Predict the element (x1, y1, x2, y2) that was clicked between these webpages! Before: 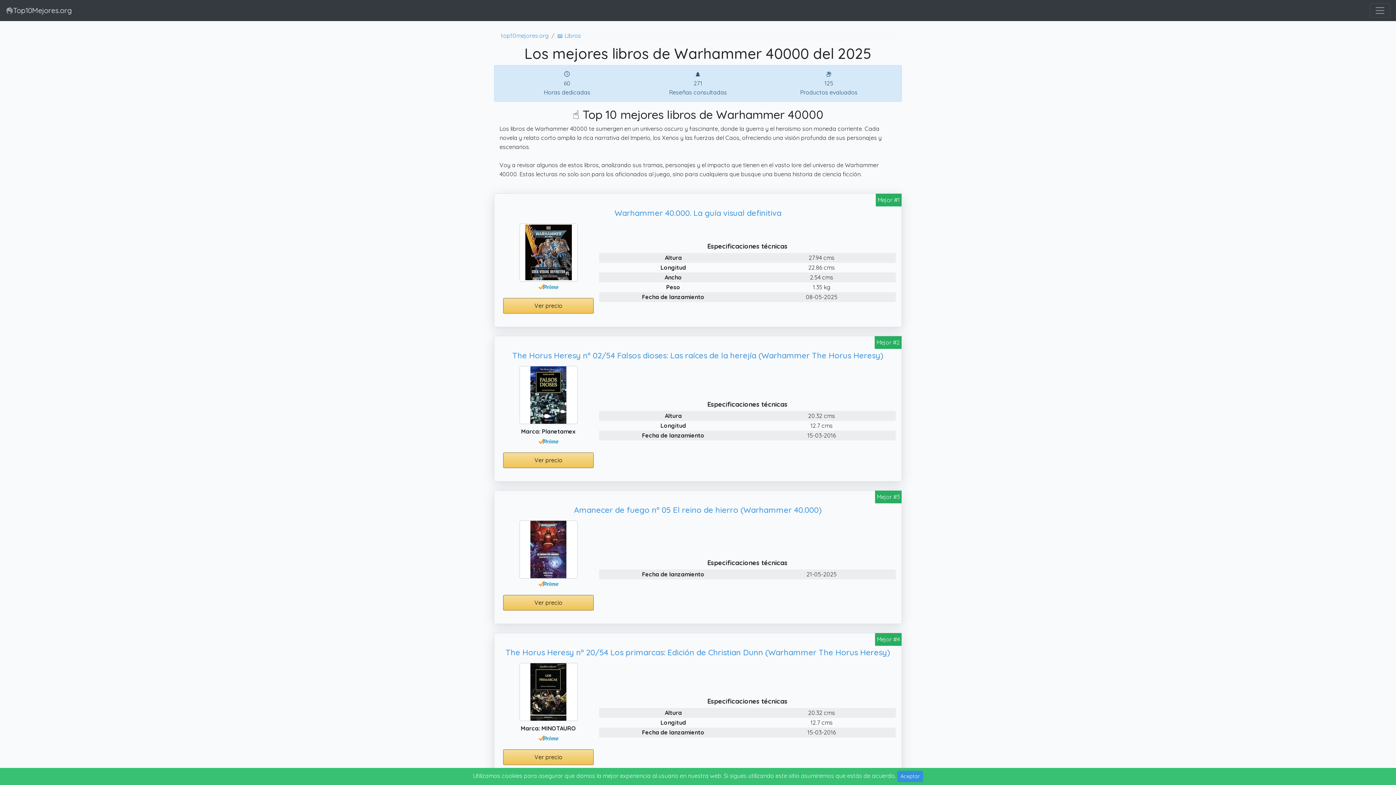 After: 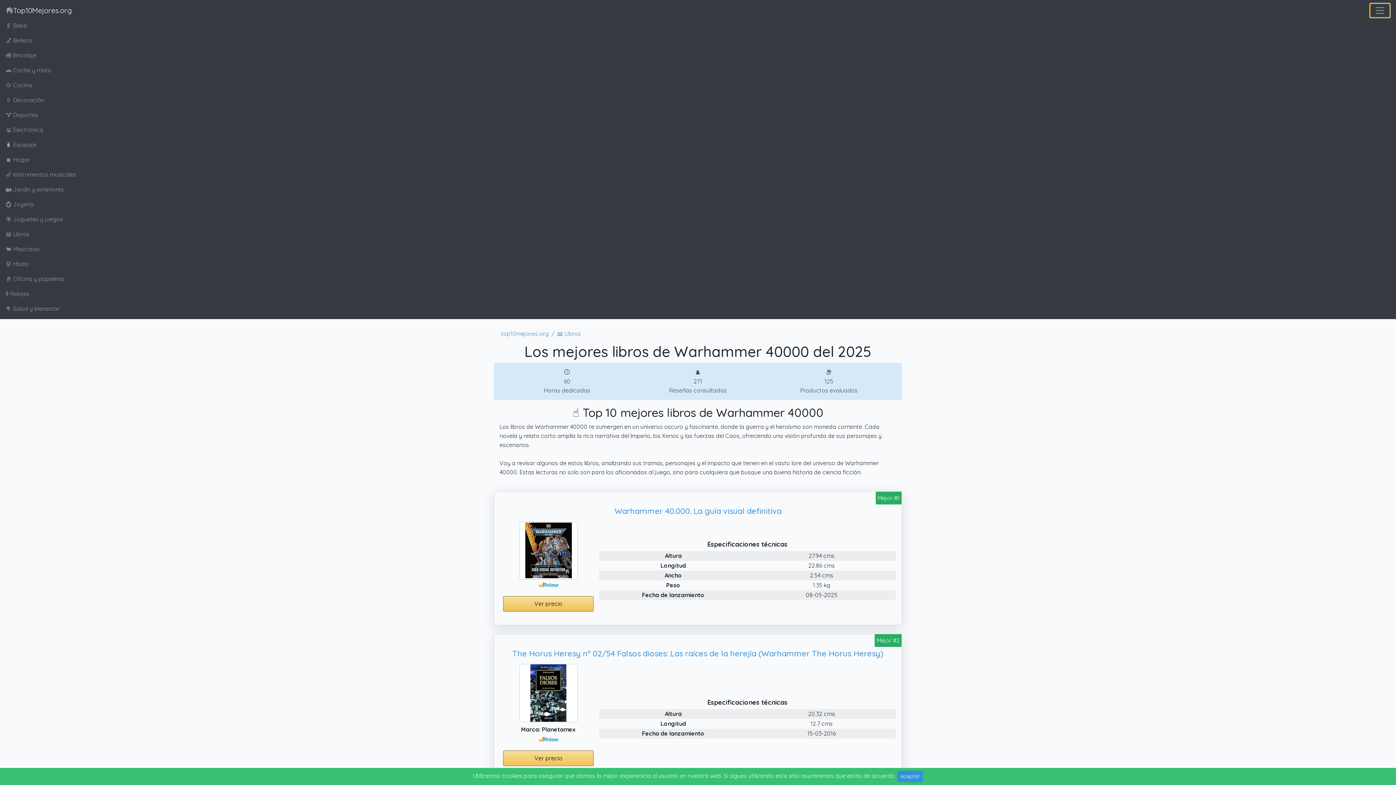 Action: bbox: (1370, 3, 1390, 17) label: Toggle navigation